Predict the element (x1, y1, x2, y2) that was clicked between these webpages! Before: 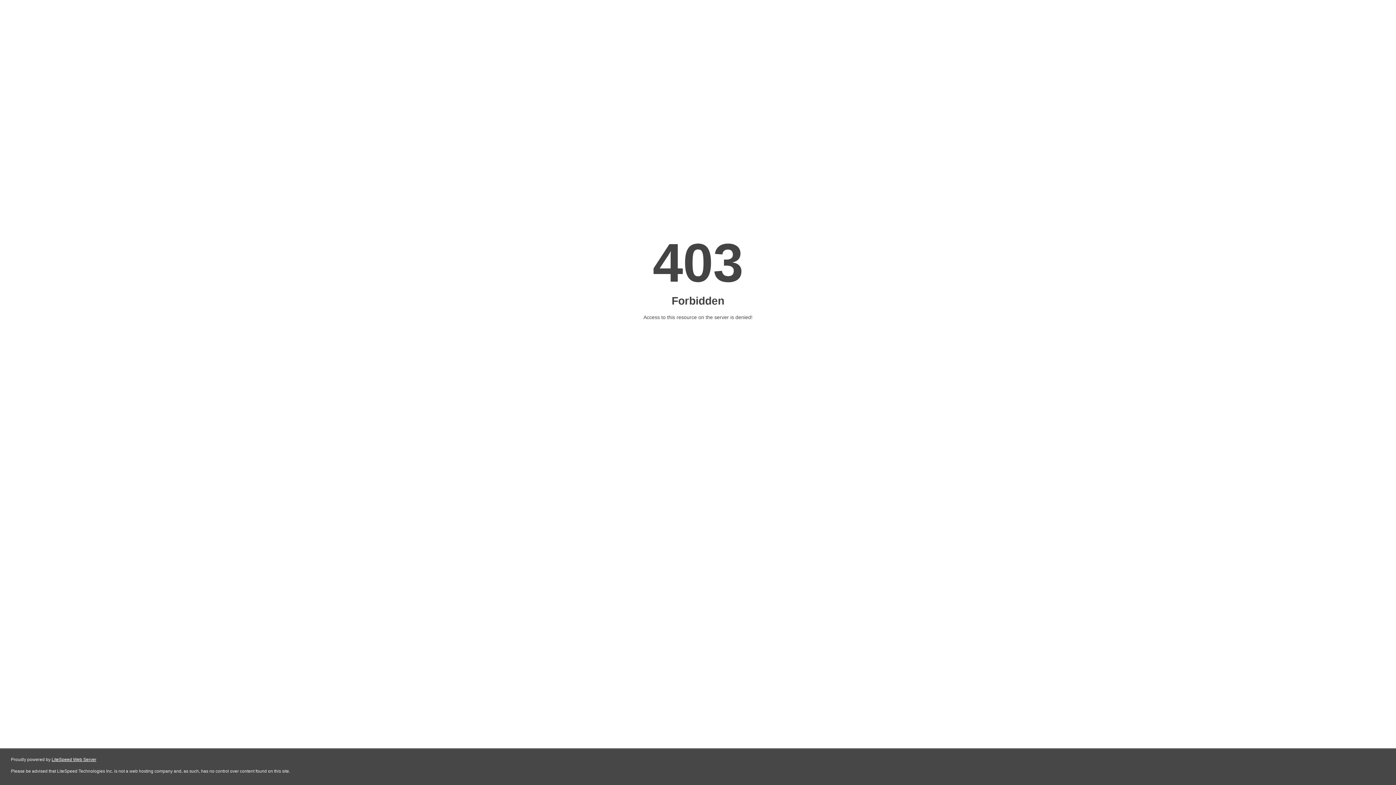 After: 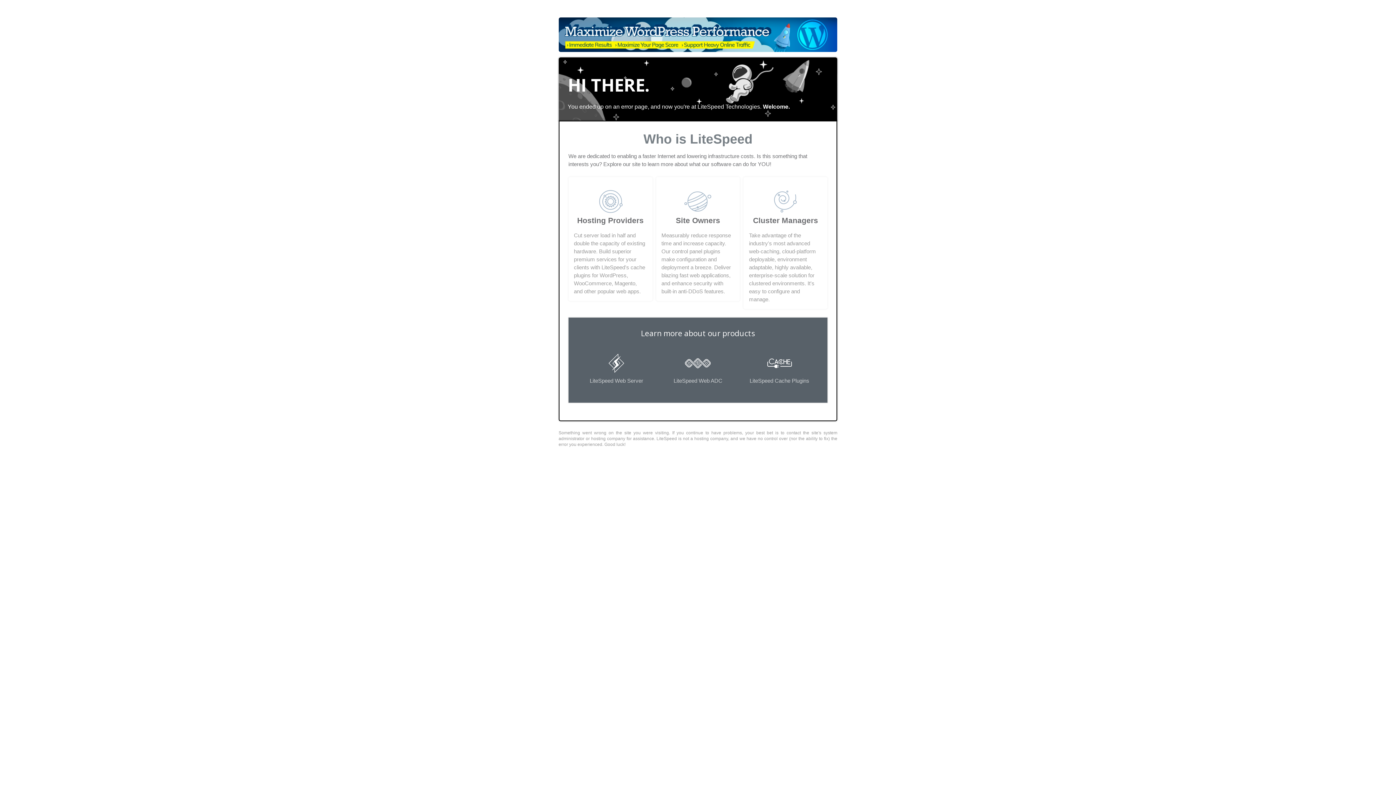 Action: bbox: (51, 757, 96, 762) label: LiteSpeed Web Server